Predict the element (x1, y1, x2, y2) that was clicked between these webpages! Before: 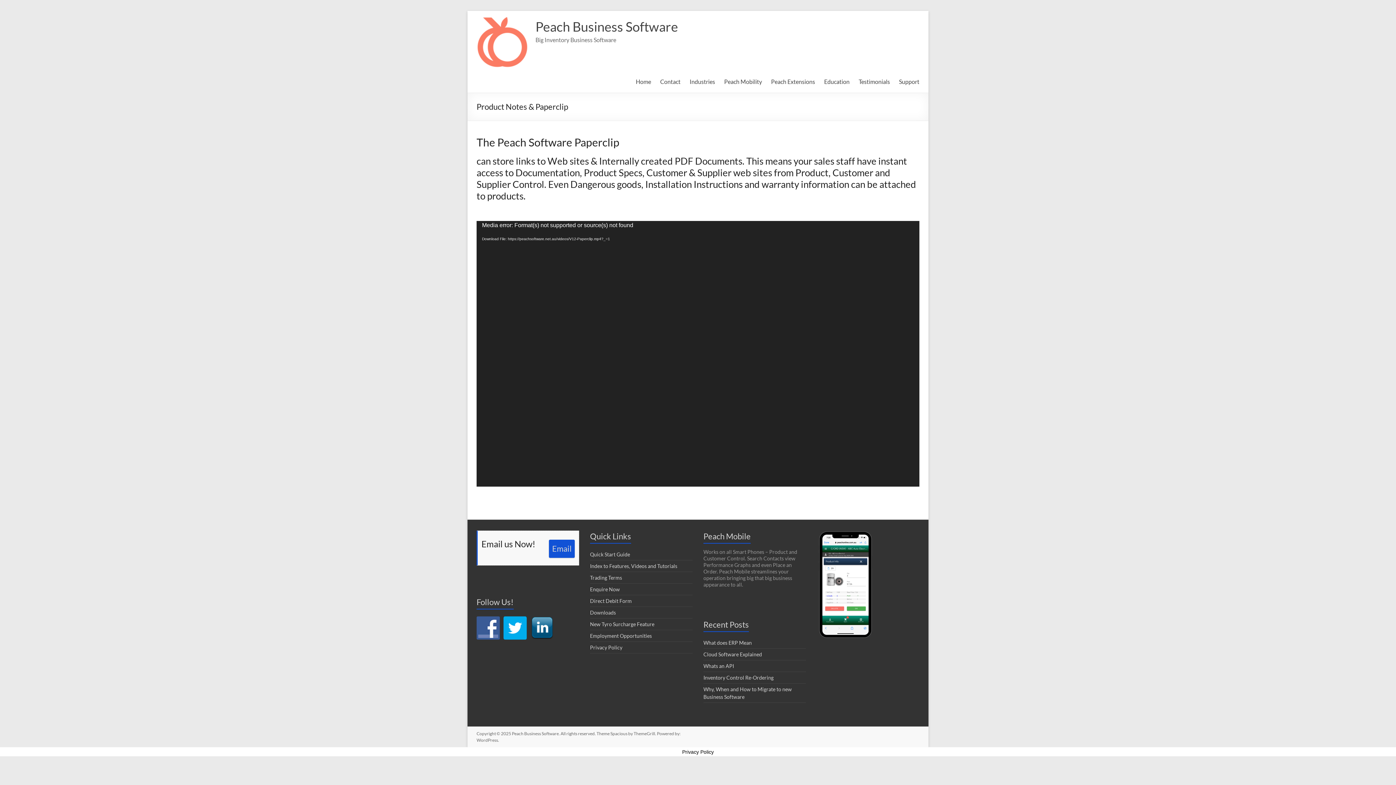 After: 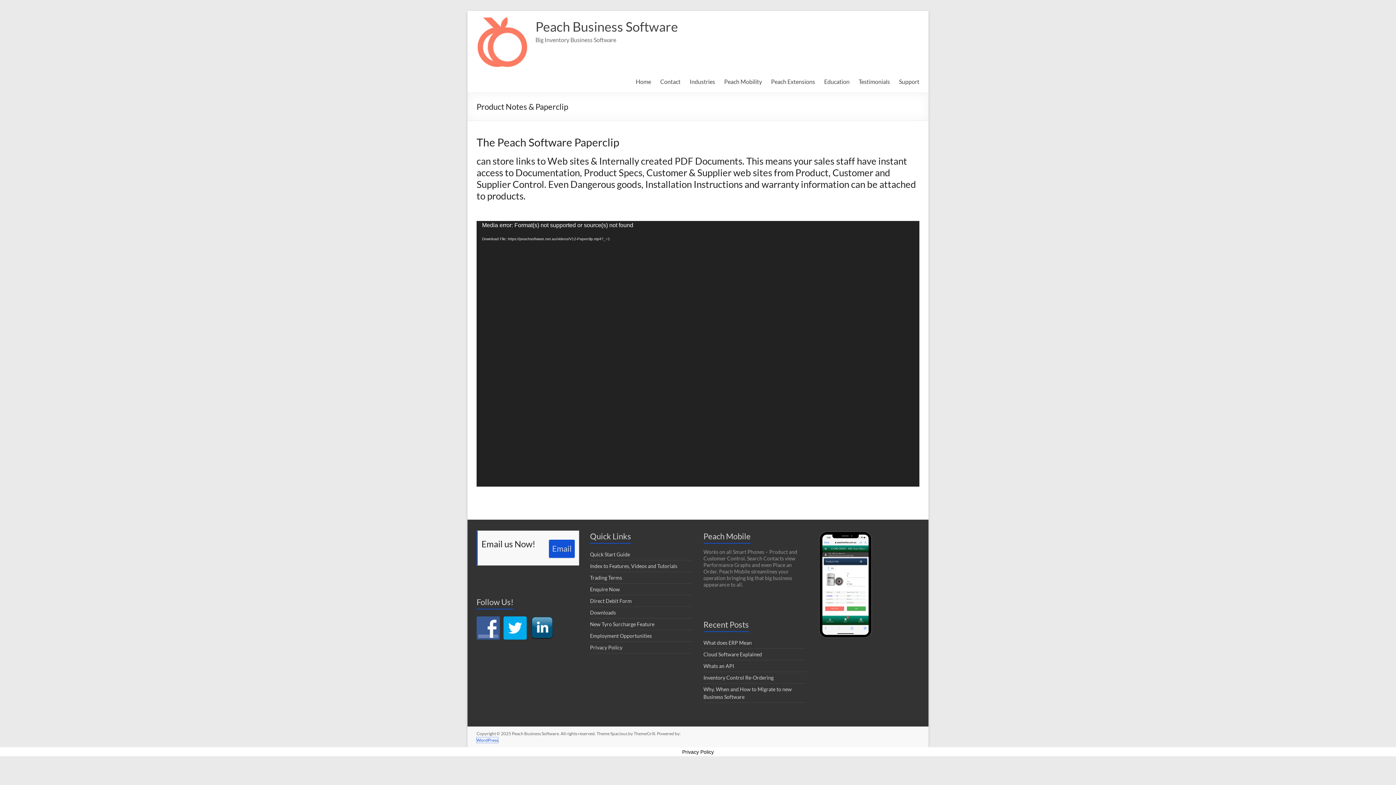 Action: bbox: (476, 737, 498, 743) label: WordPress